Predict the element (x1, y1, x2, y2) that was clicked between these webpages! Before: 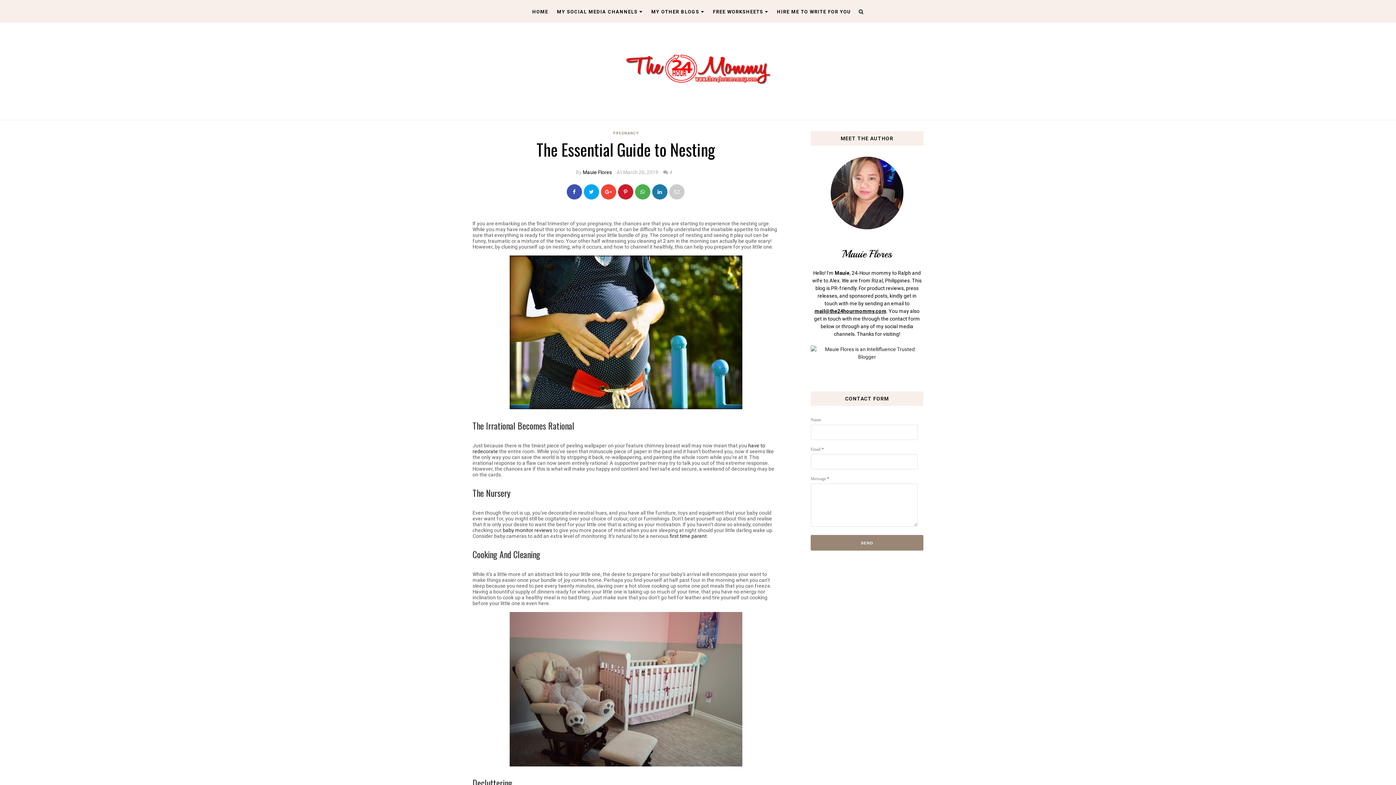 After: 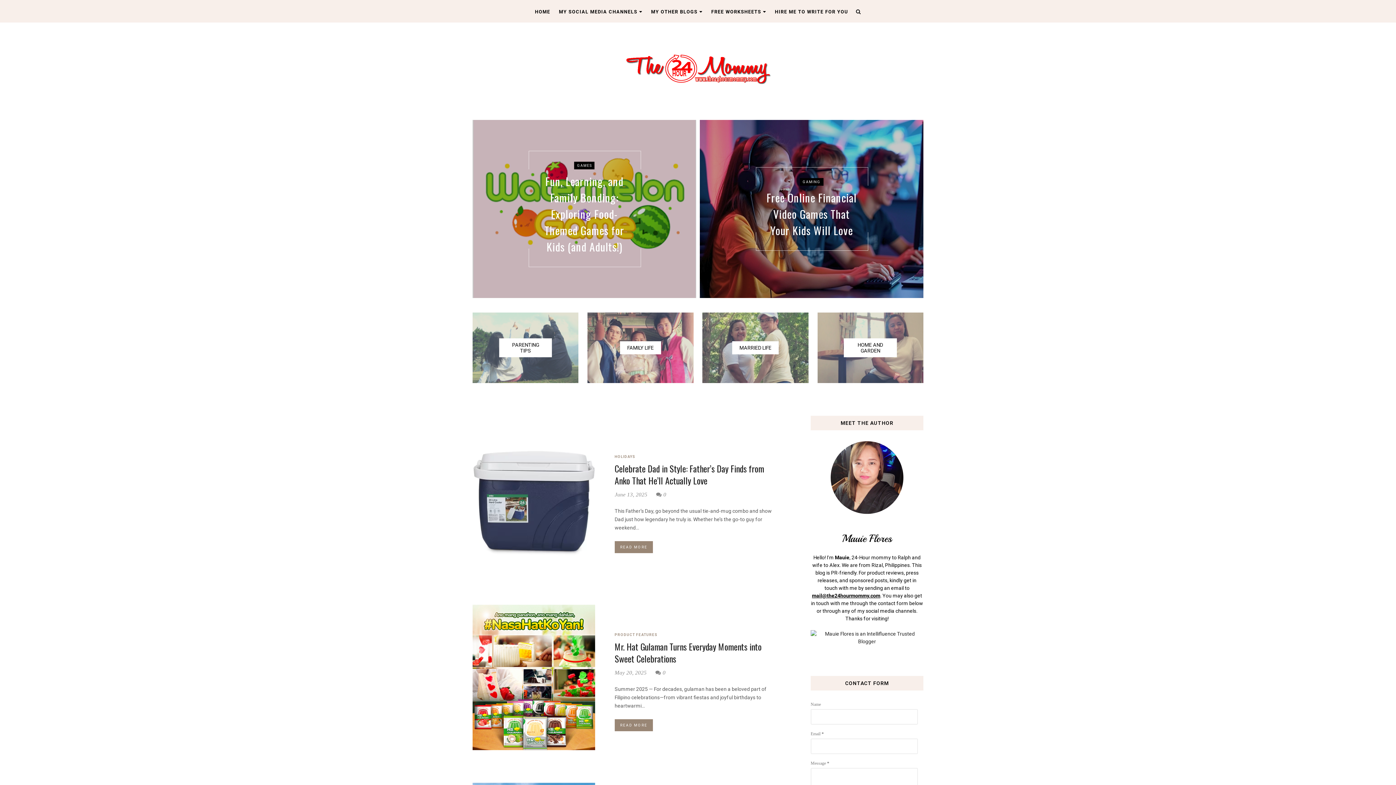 Action: label: HOME bbox: (532, 9, 552, 14)